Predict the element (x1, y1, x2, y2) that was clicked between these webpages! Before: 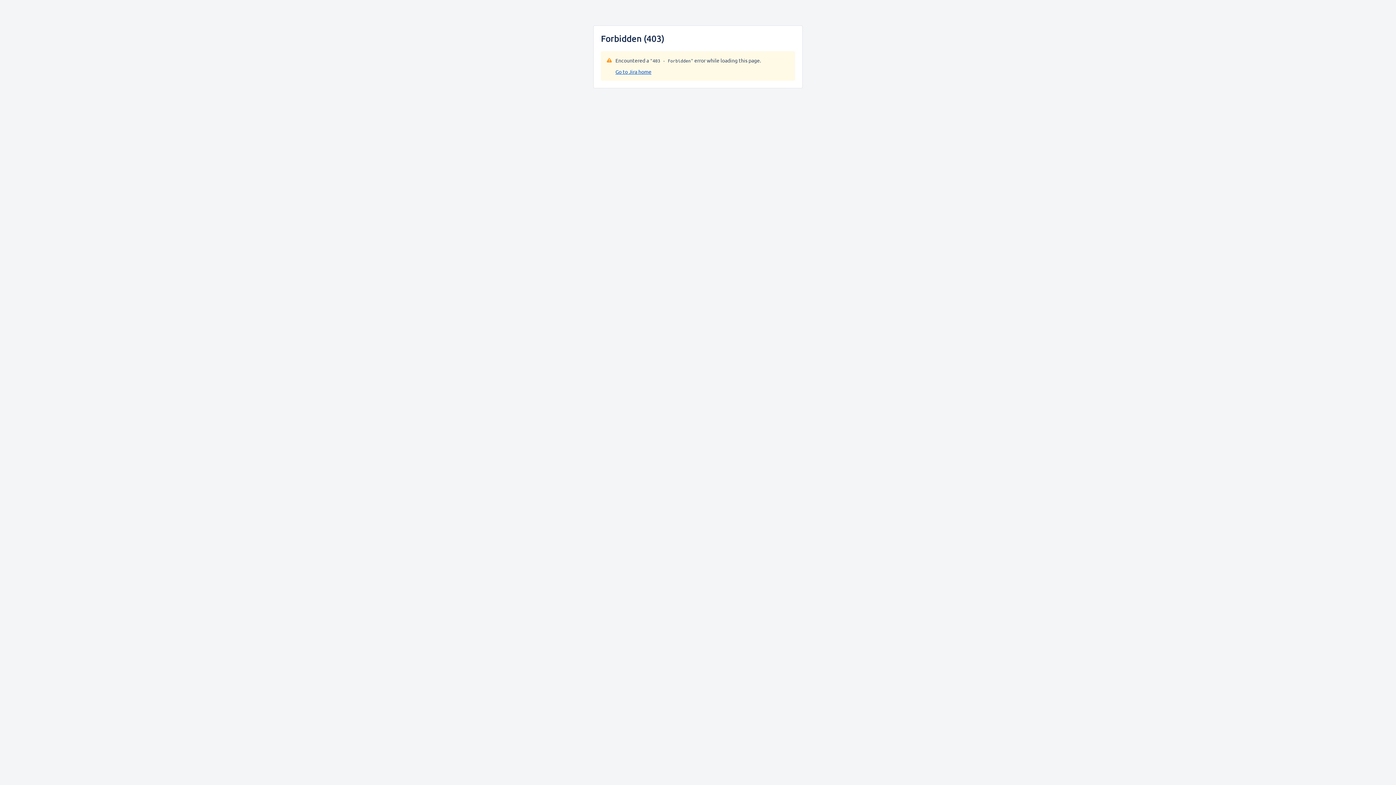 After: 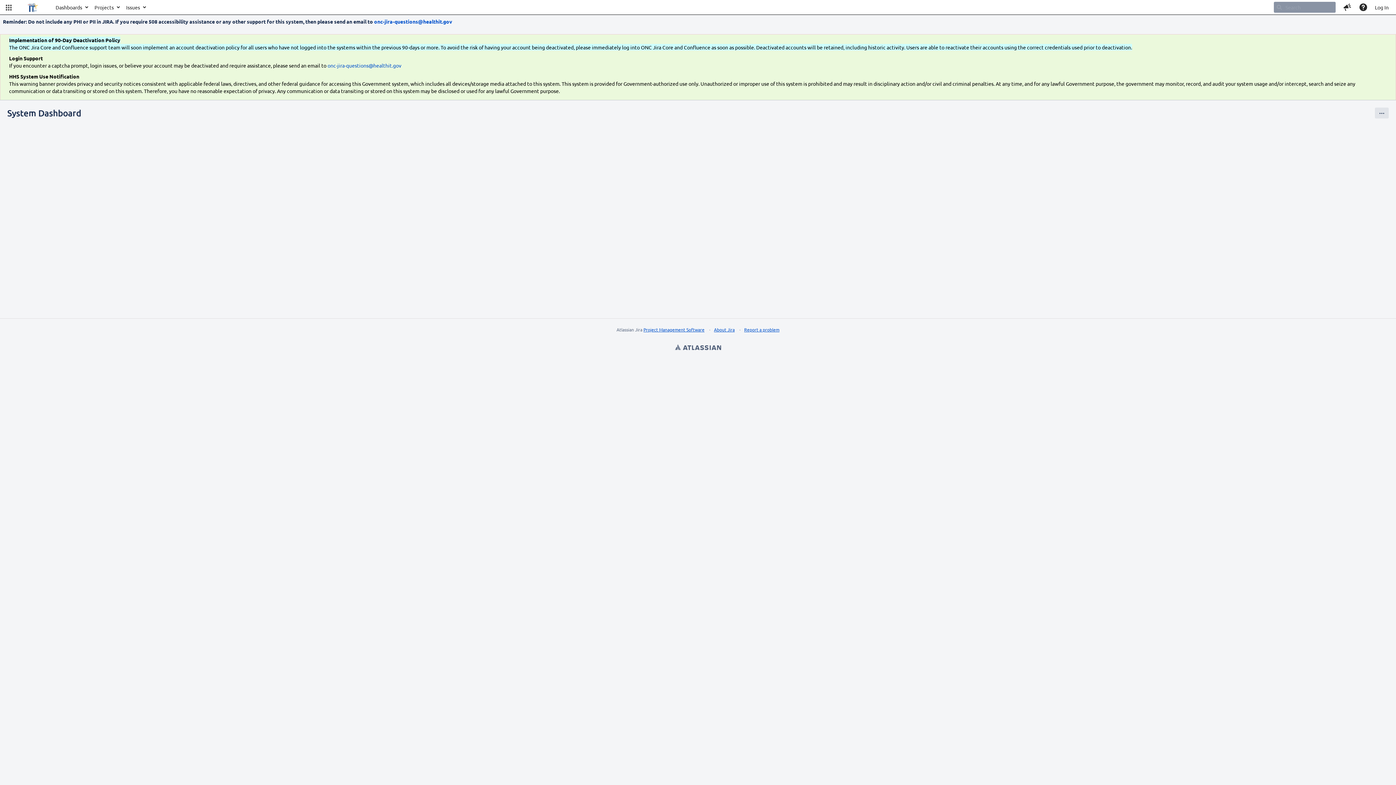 Action: label: Go to Jira home bbox: (615, 68, 651, 74)